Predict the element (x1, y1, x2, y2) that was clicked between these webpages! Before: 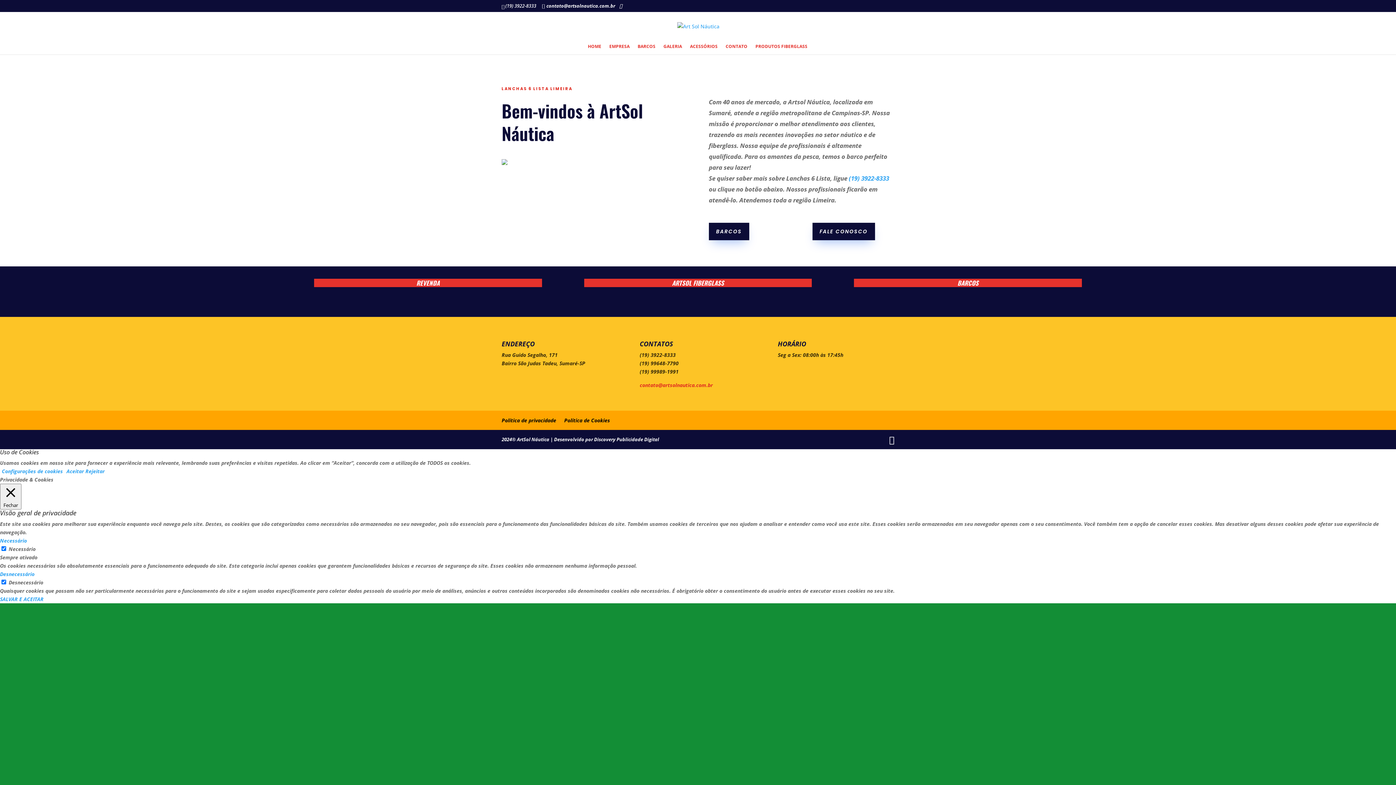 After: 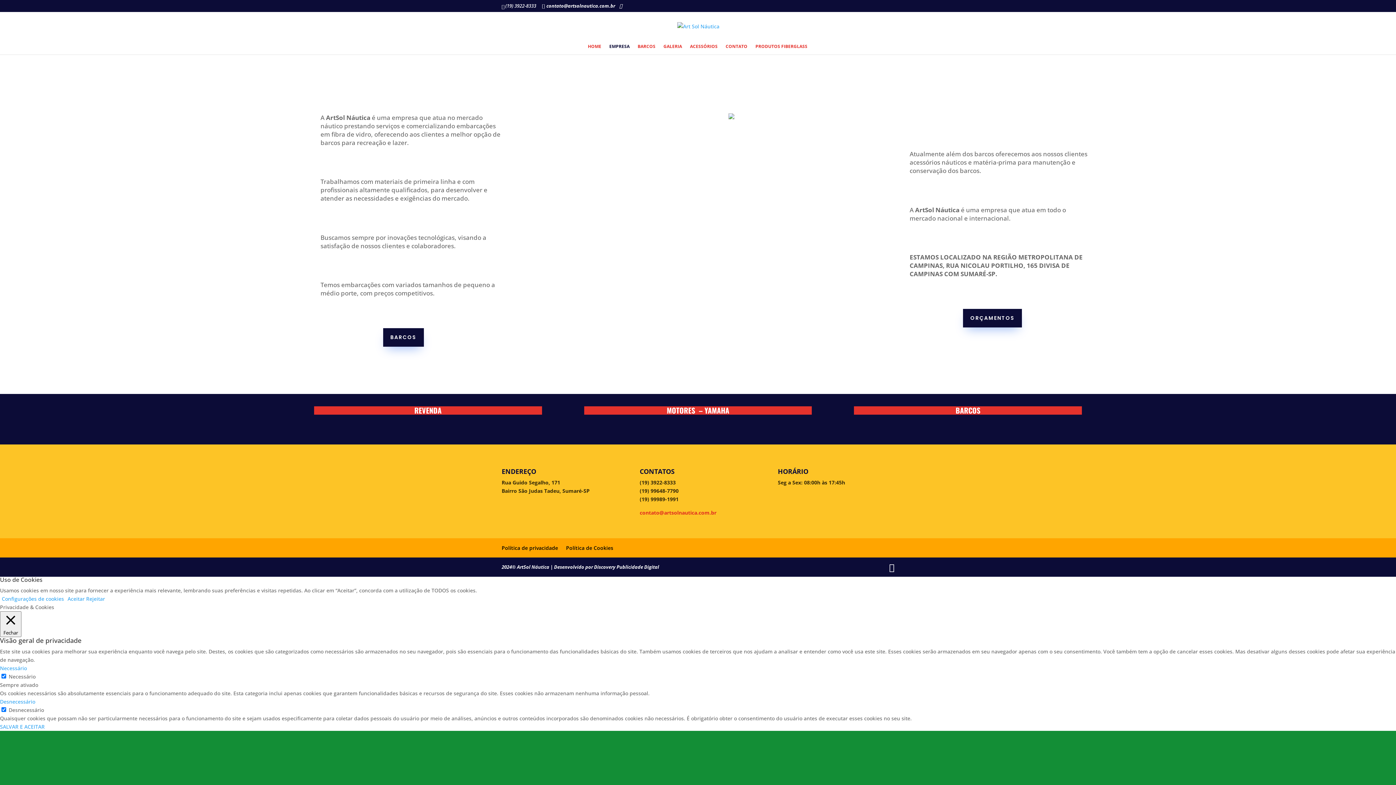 Action: label: EMPRESA bbox: (609, 44, 629, 54)